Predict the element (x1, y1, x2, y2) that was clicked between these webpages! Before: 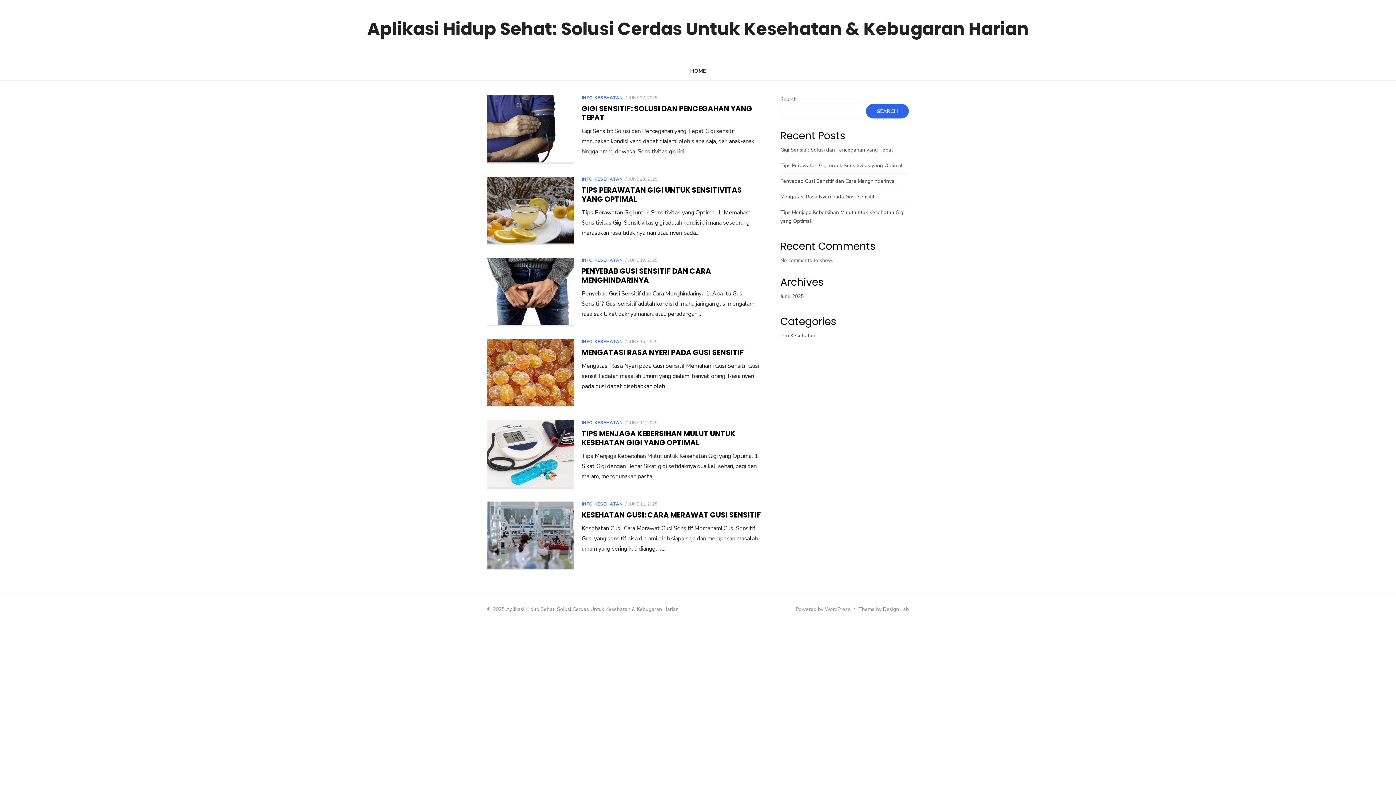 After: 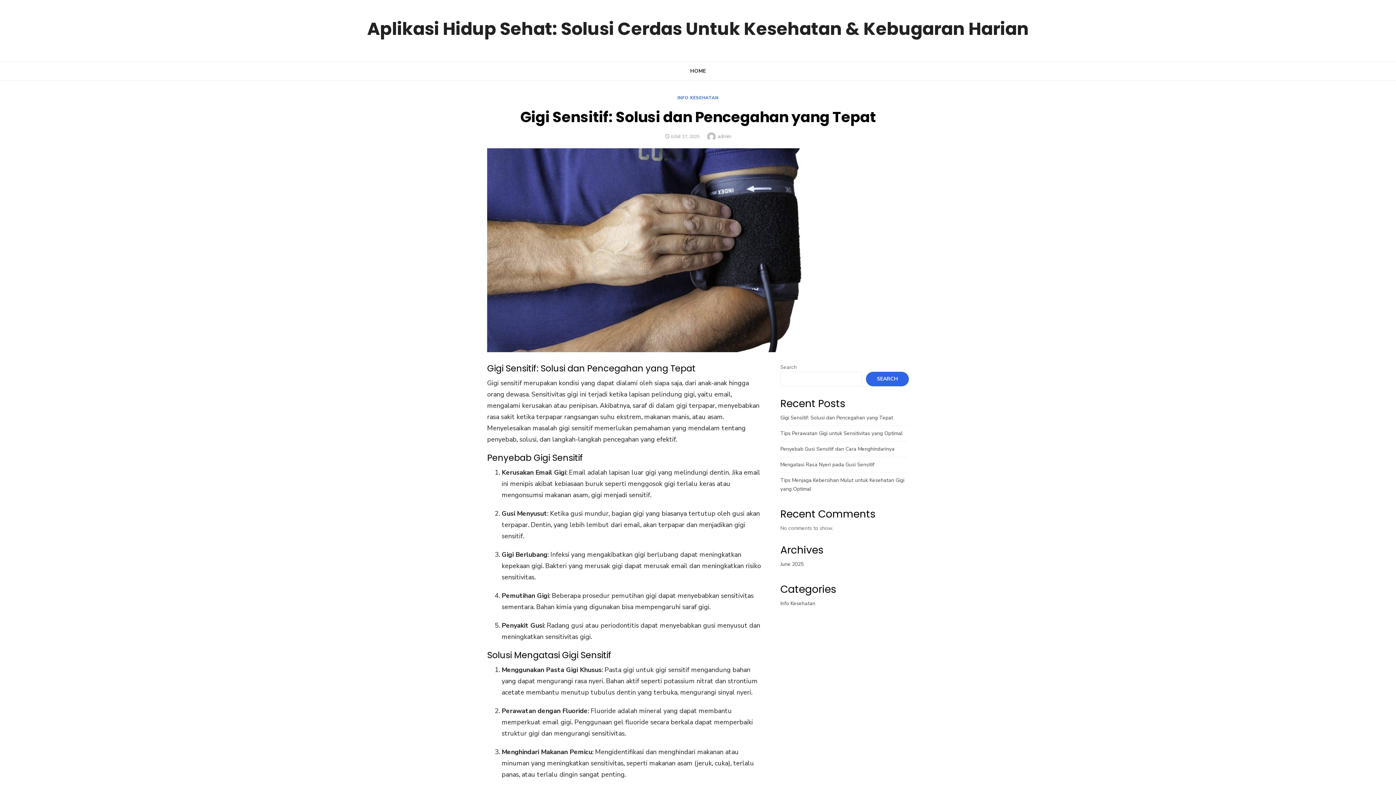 Action: bbox: (581, 103, 752, 122) label: GIGI SENSITIF: SOLUSI DAN PENCEGAHAN YANG TEPAT